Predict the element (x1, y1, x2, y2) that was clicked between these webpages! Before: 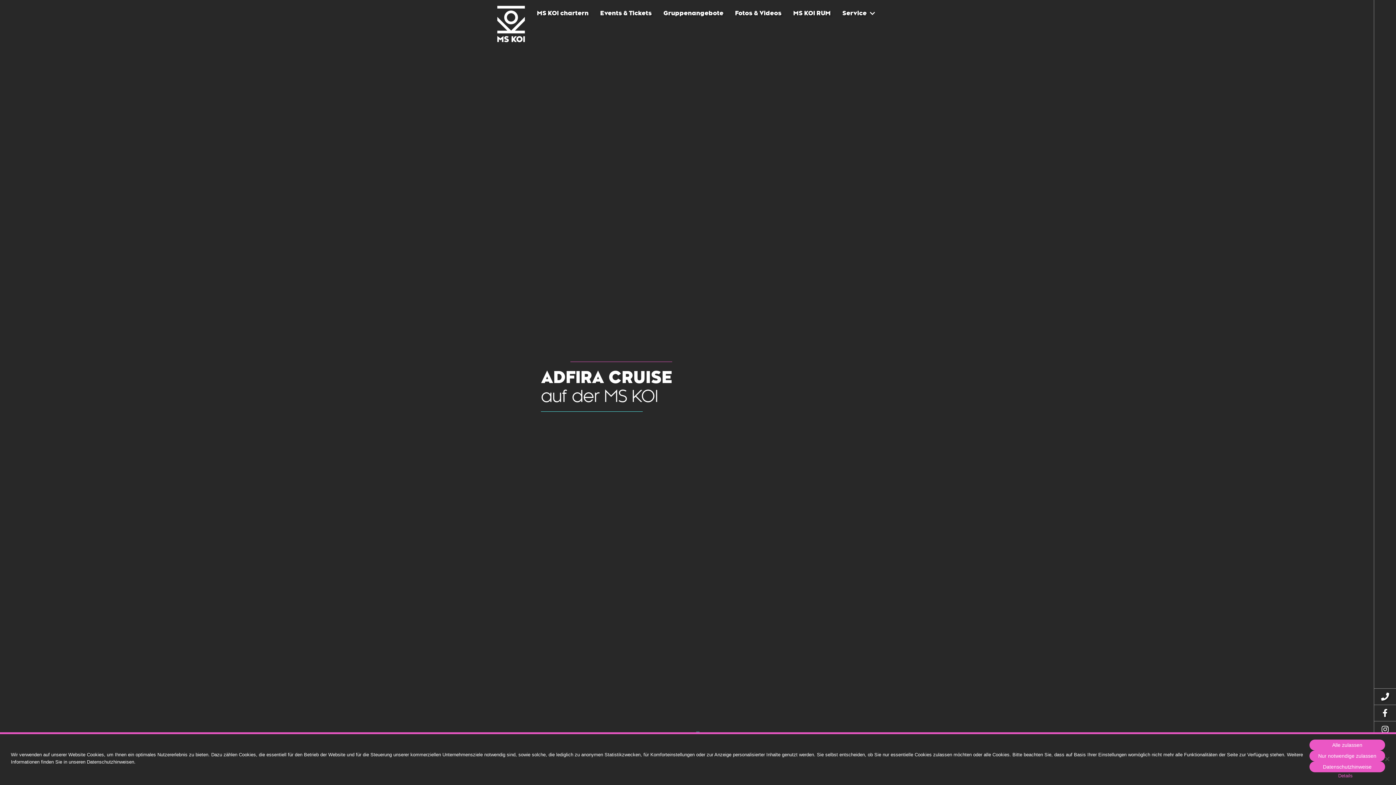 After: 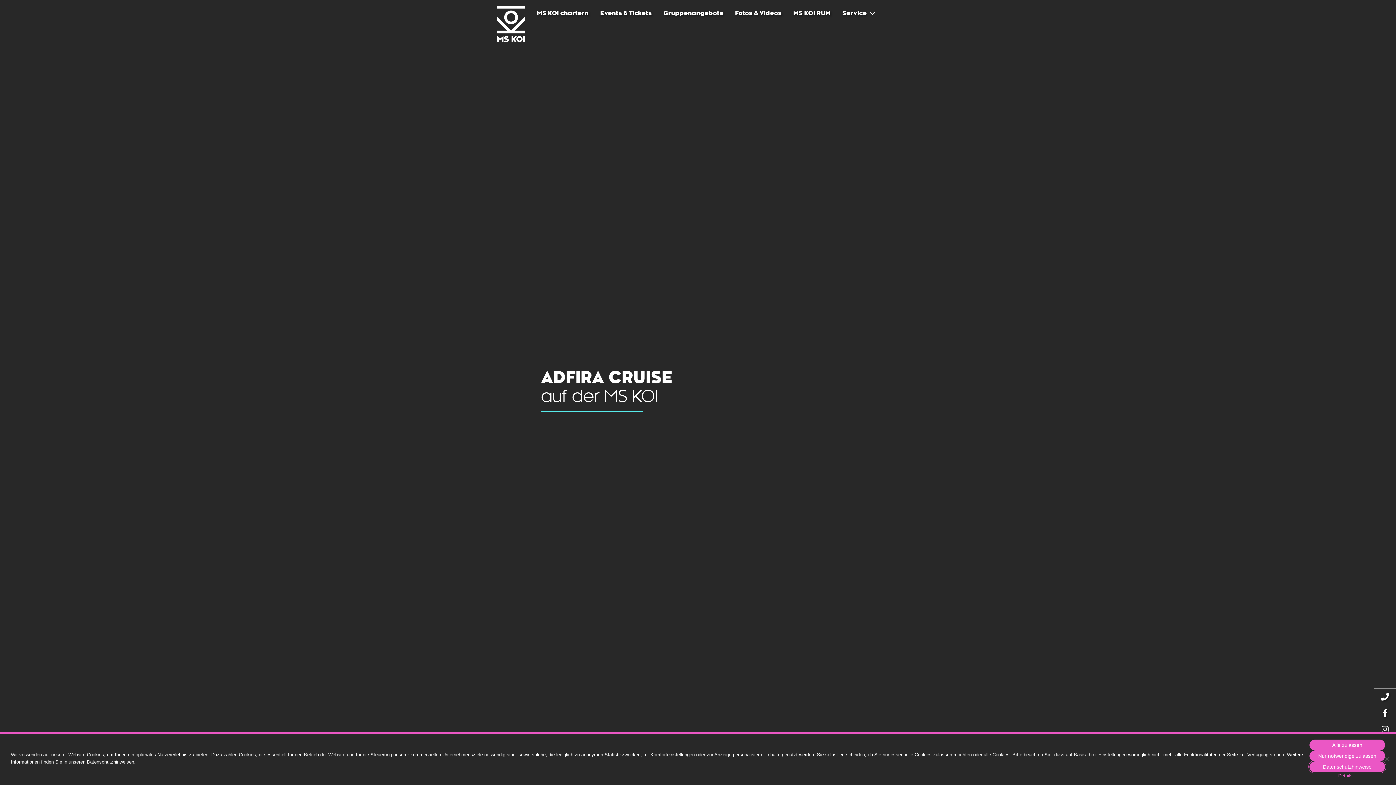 Action: bbox: (1309, 761, 1385, 772) label: Datenschutzhinweise